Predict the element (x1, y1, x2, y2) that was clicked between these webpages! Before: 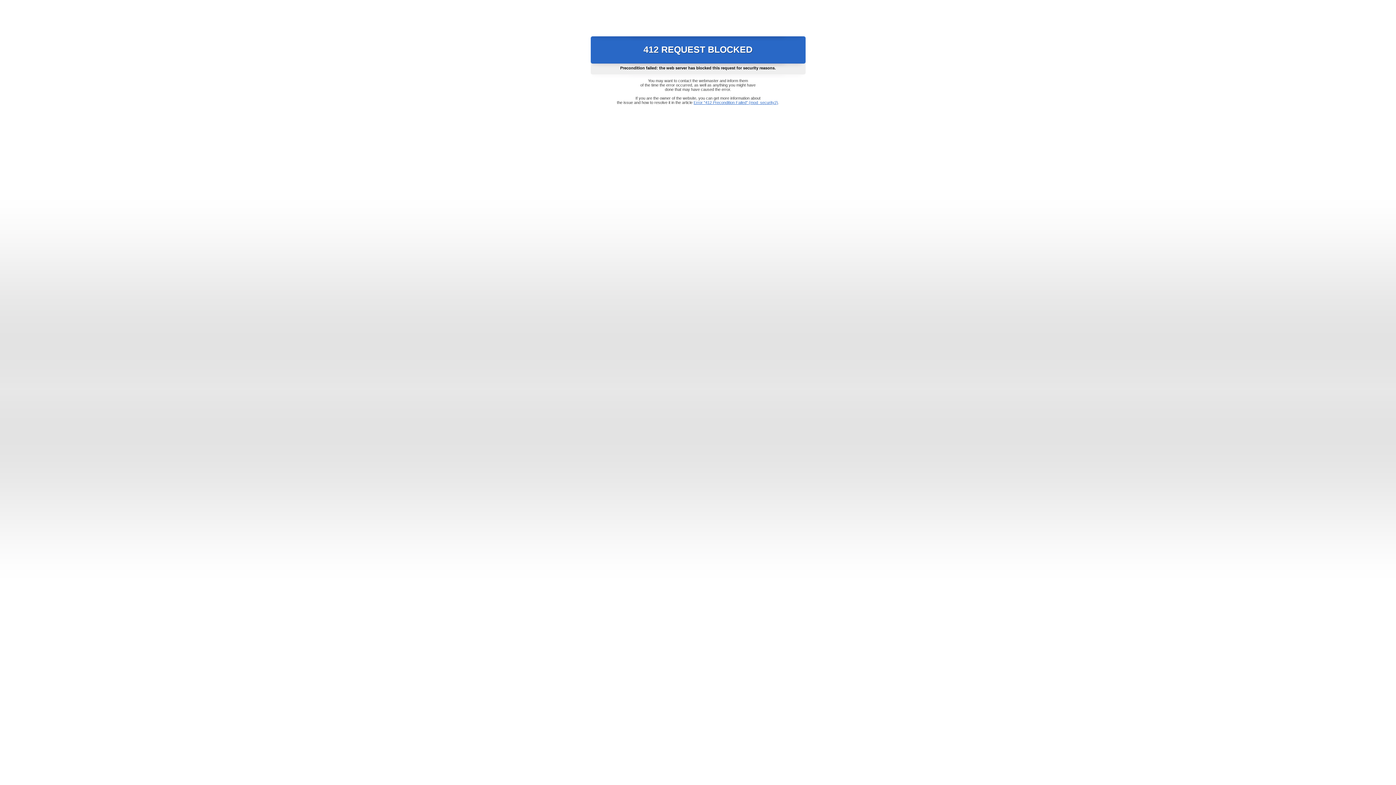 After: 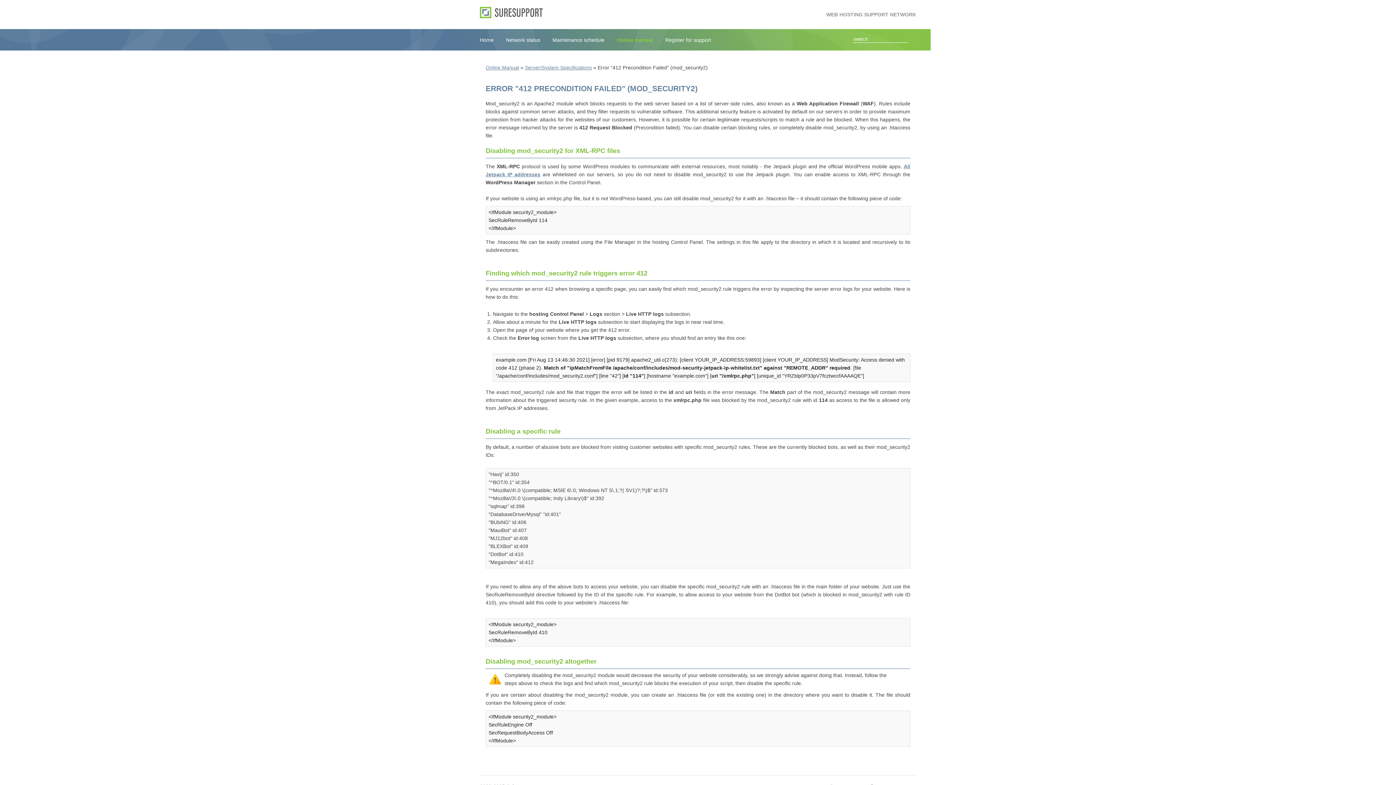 Action: label: Error "412 Precondition Failed" (mod_security2) bbox: (693, 100, 778, 104)